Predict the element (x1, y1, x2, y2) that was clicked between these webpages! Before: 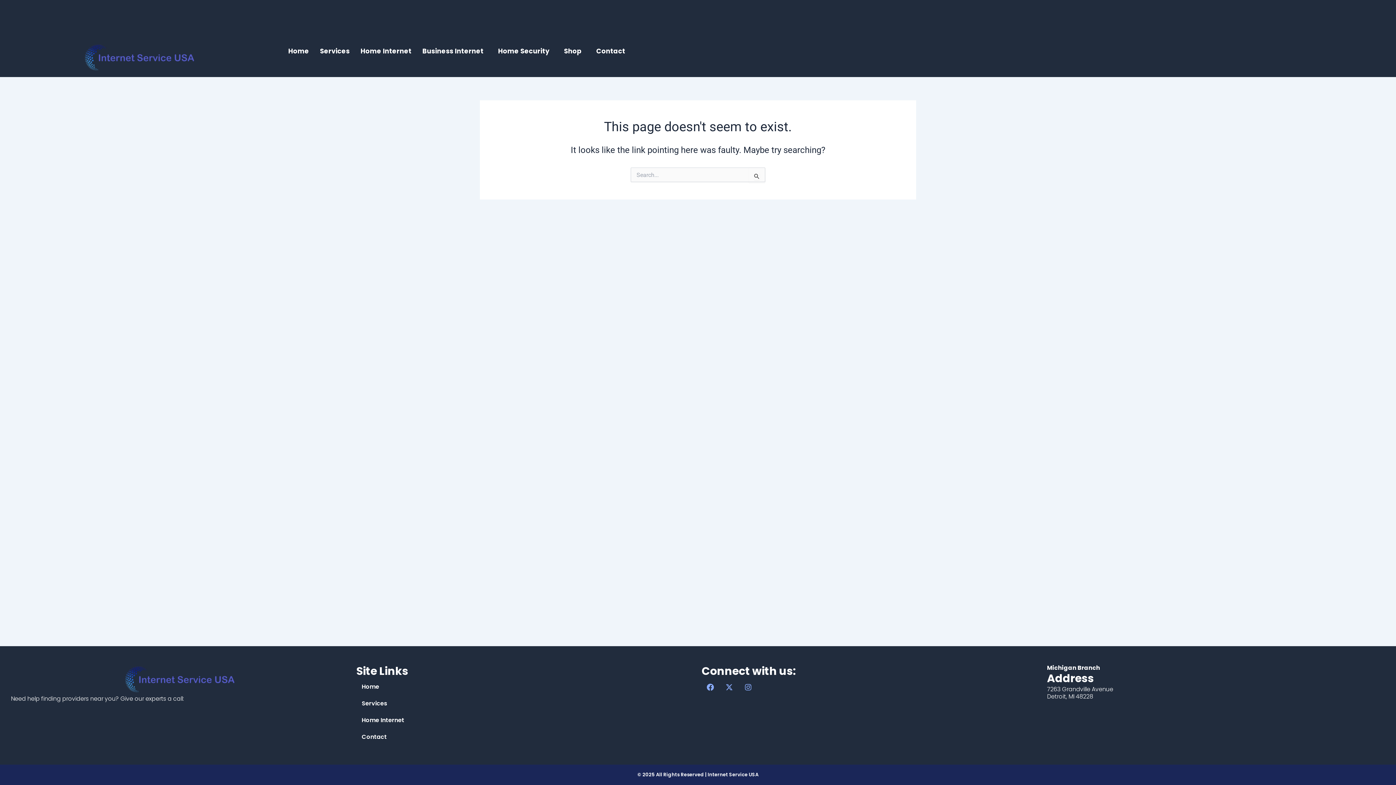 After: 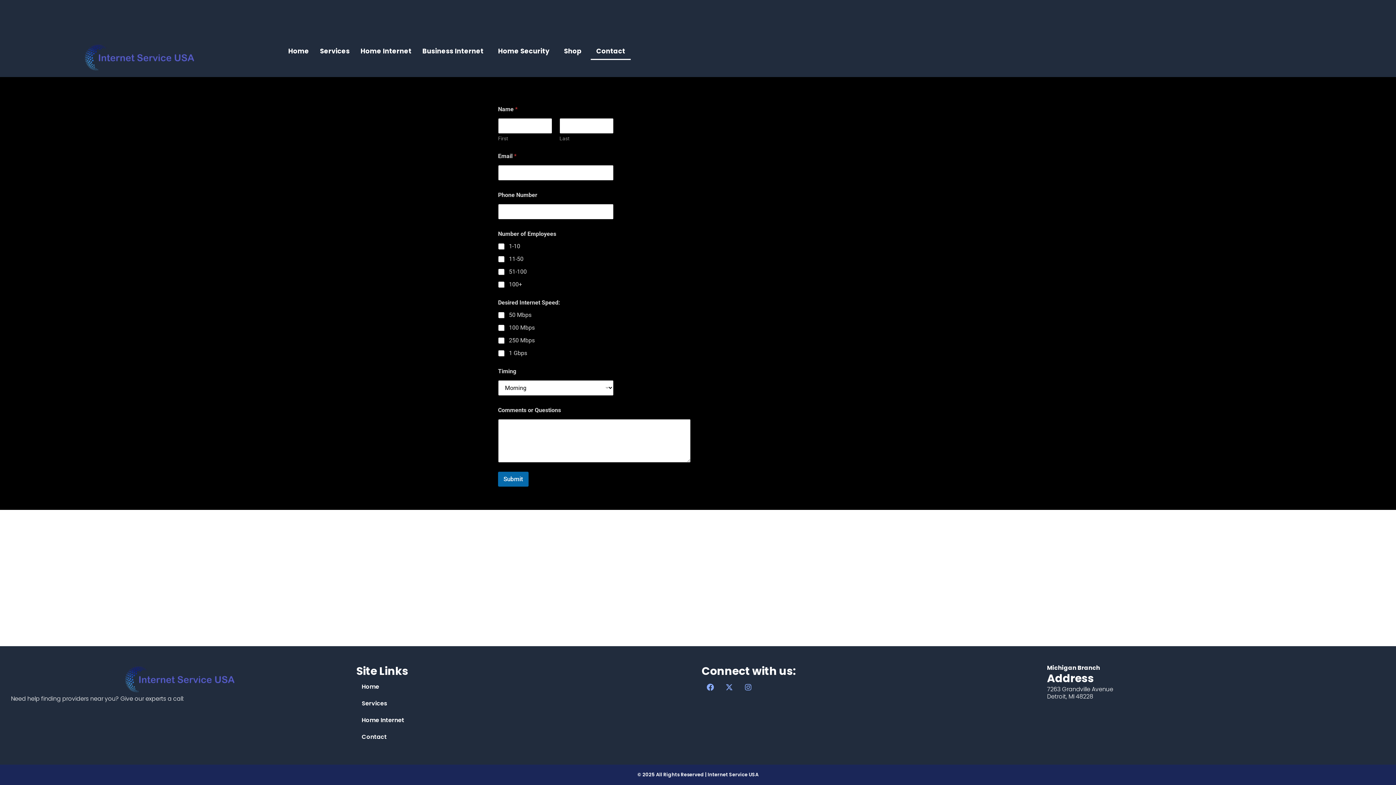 Action: bbox: (590, 42, 630, 60) label: Contact